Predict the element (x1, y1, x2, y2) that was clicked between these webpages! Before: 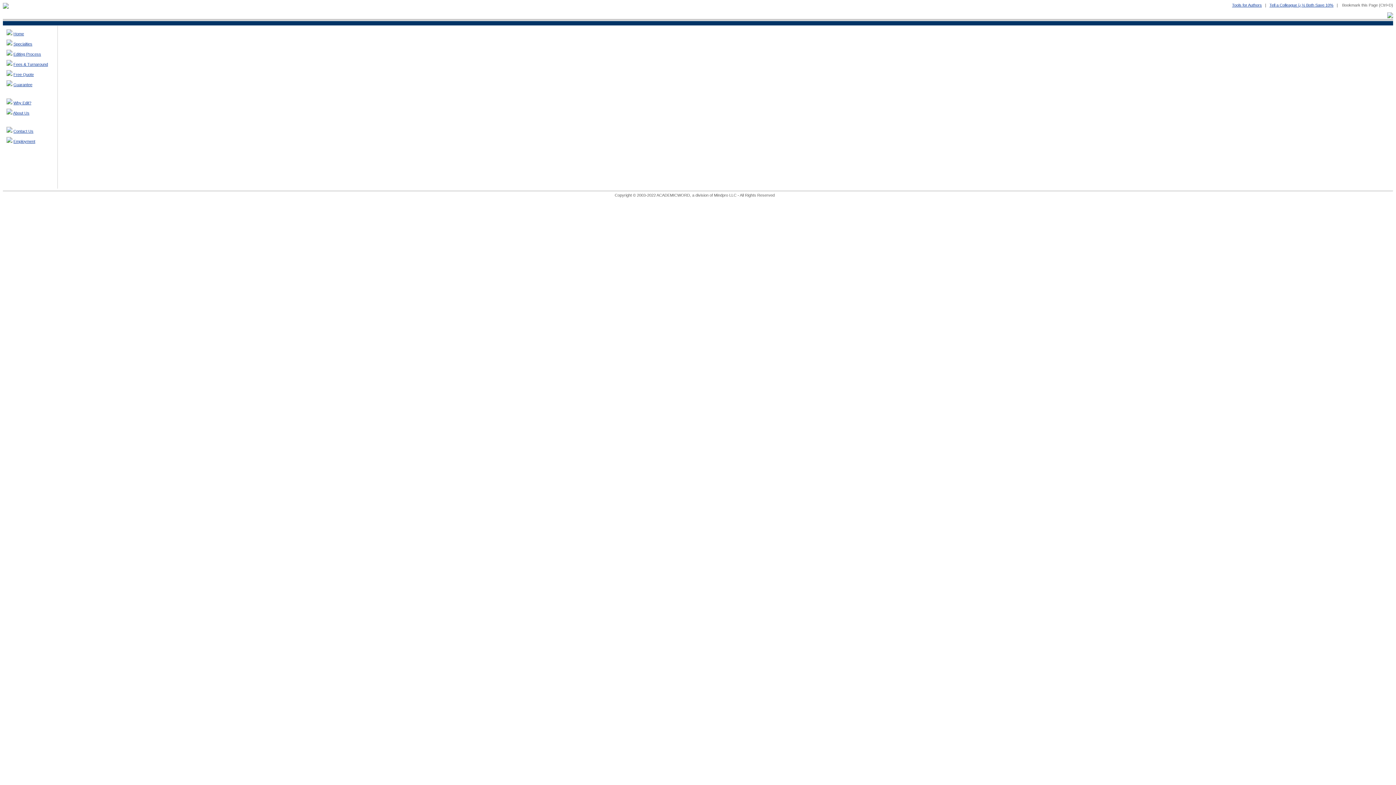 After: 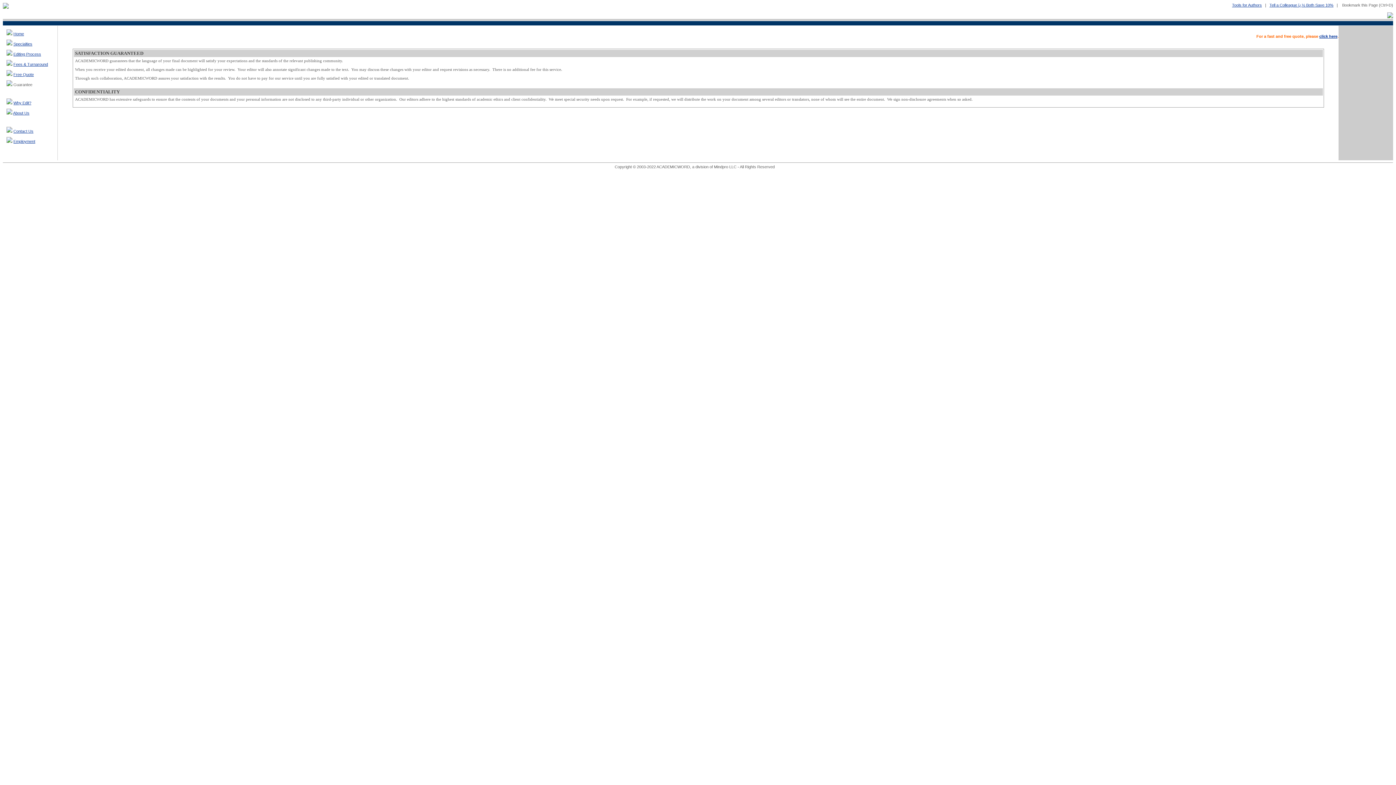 Action: bbox: (13, 82, 32, 86) label: Guarantee